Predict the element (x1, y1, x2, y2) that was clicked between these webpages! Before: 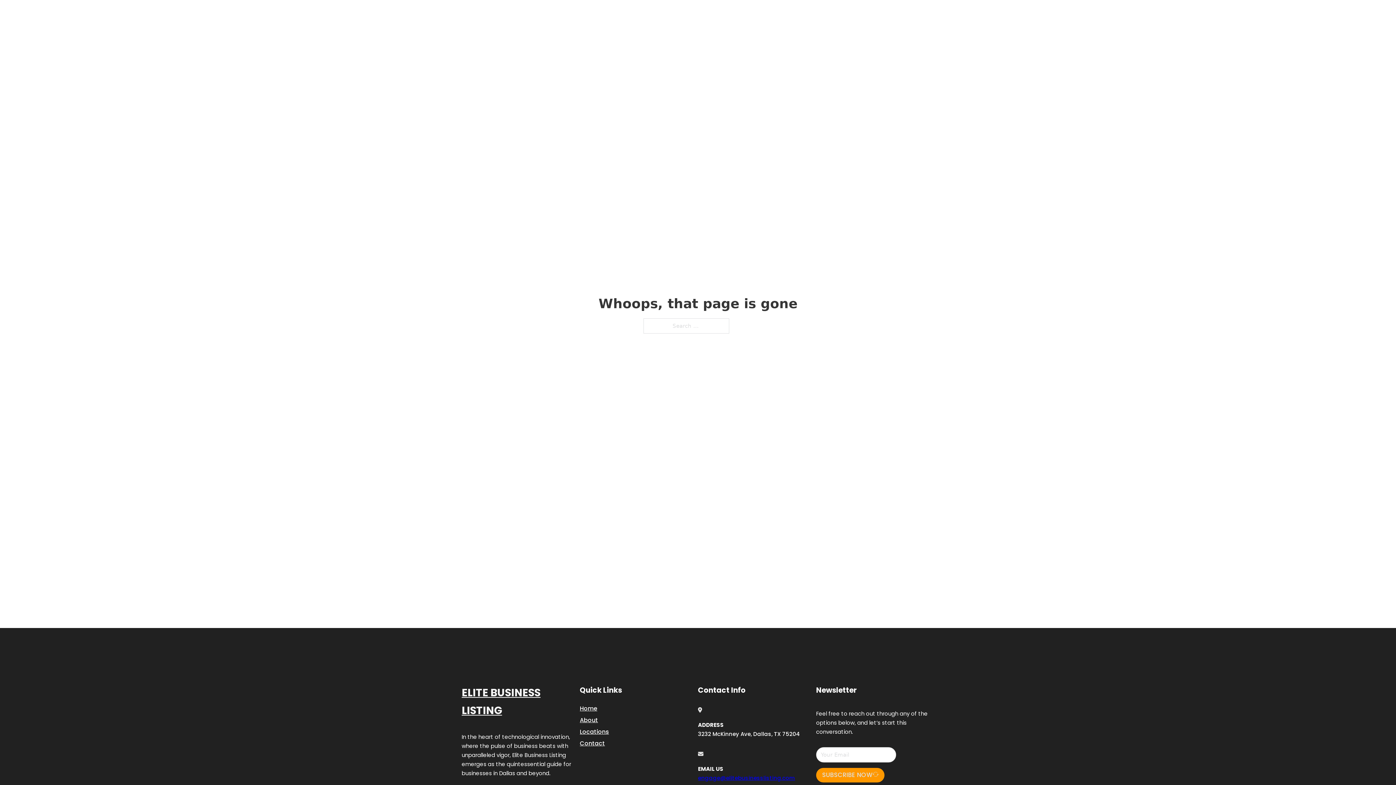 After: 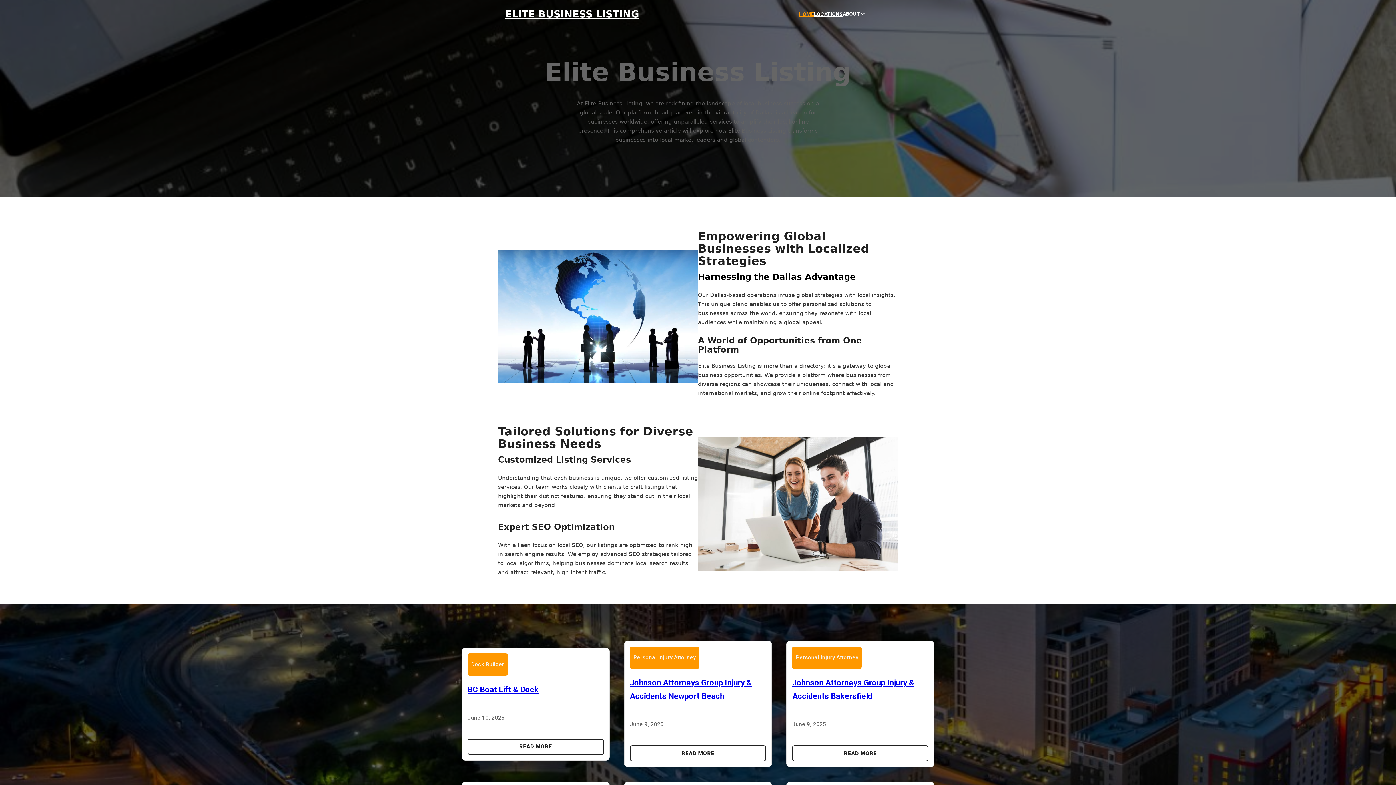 Action: bbox: (461, 684, 580, 719) label: ELITE BUSINESS LISTING